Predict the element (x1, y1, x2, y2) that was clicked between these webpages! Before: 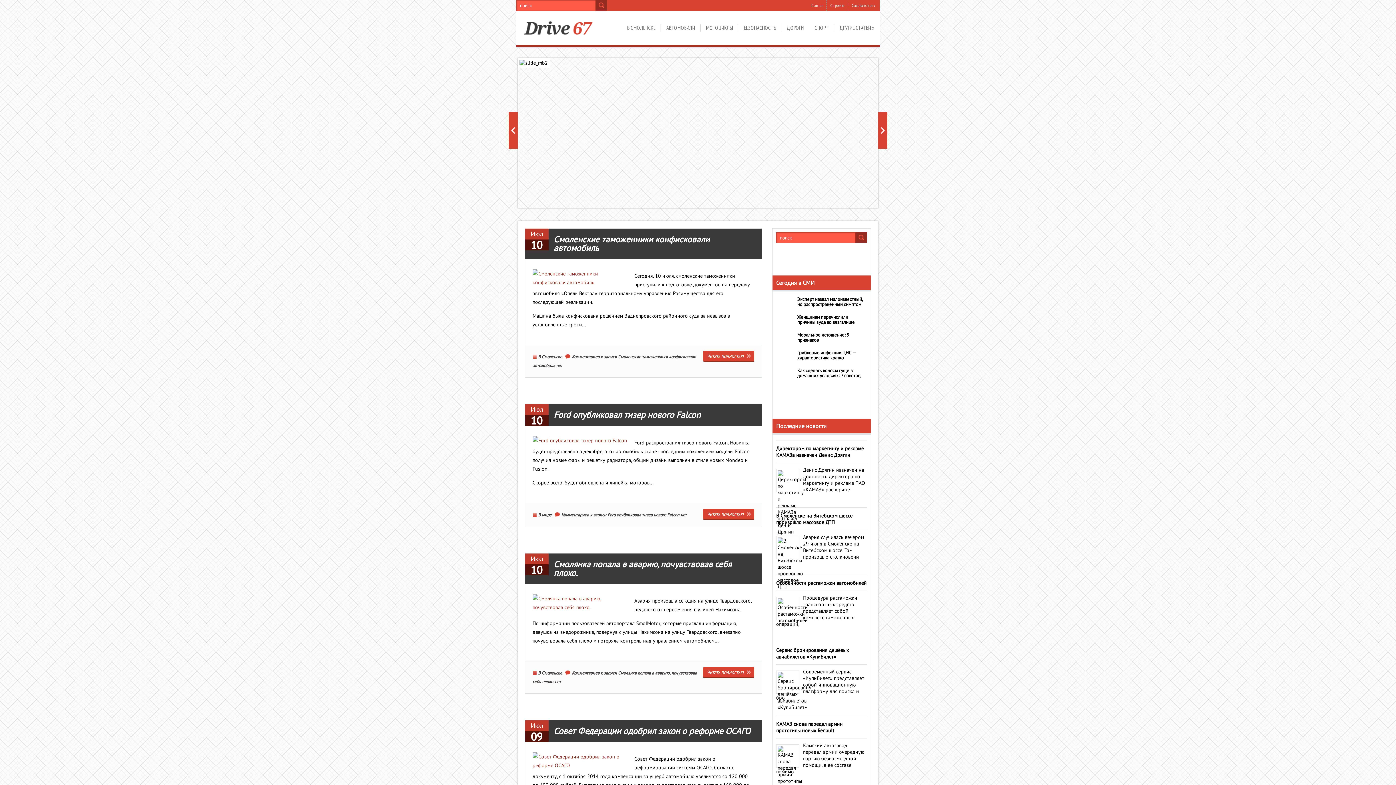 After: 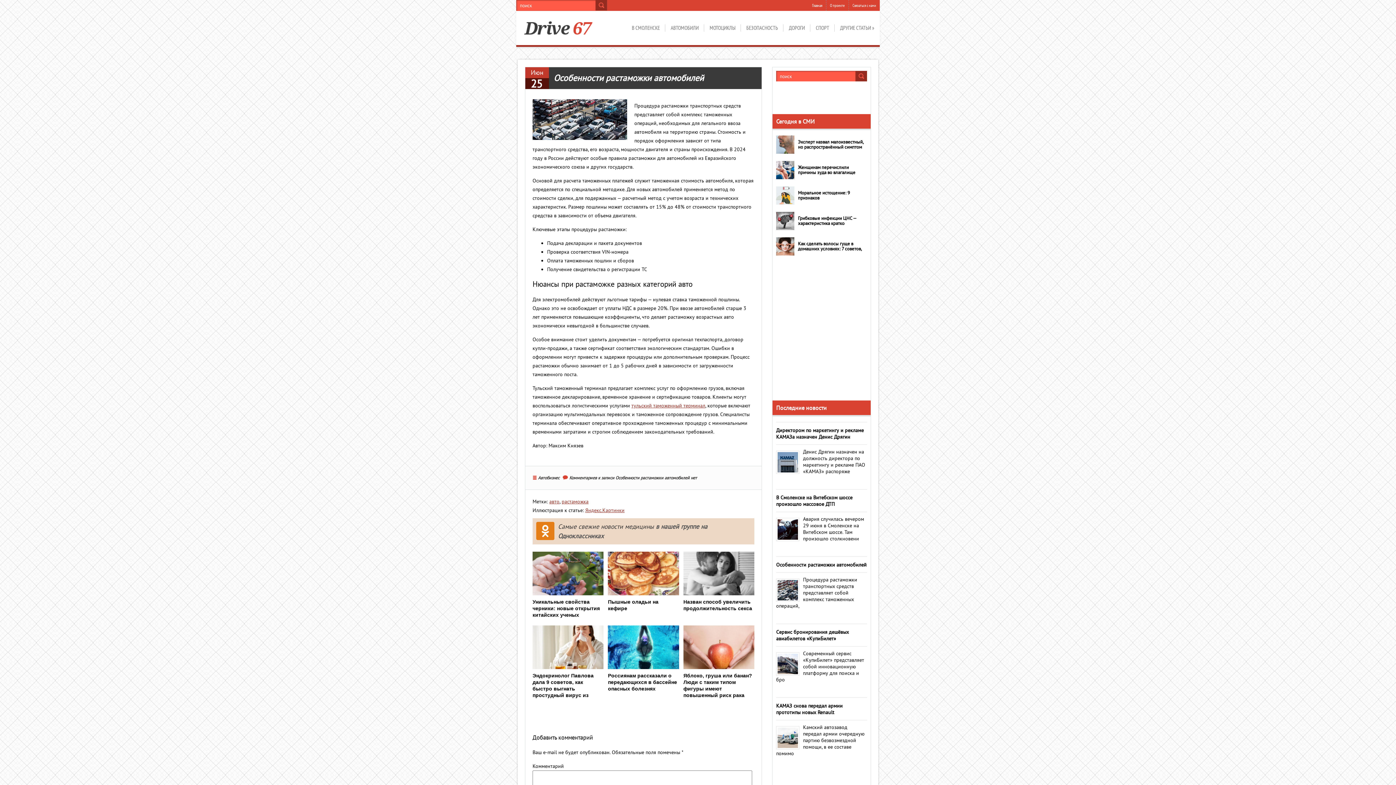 Action: bbox: (776, 580, 866, 586) label: Особенности растаможки автомобилей